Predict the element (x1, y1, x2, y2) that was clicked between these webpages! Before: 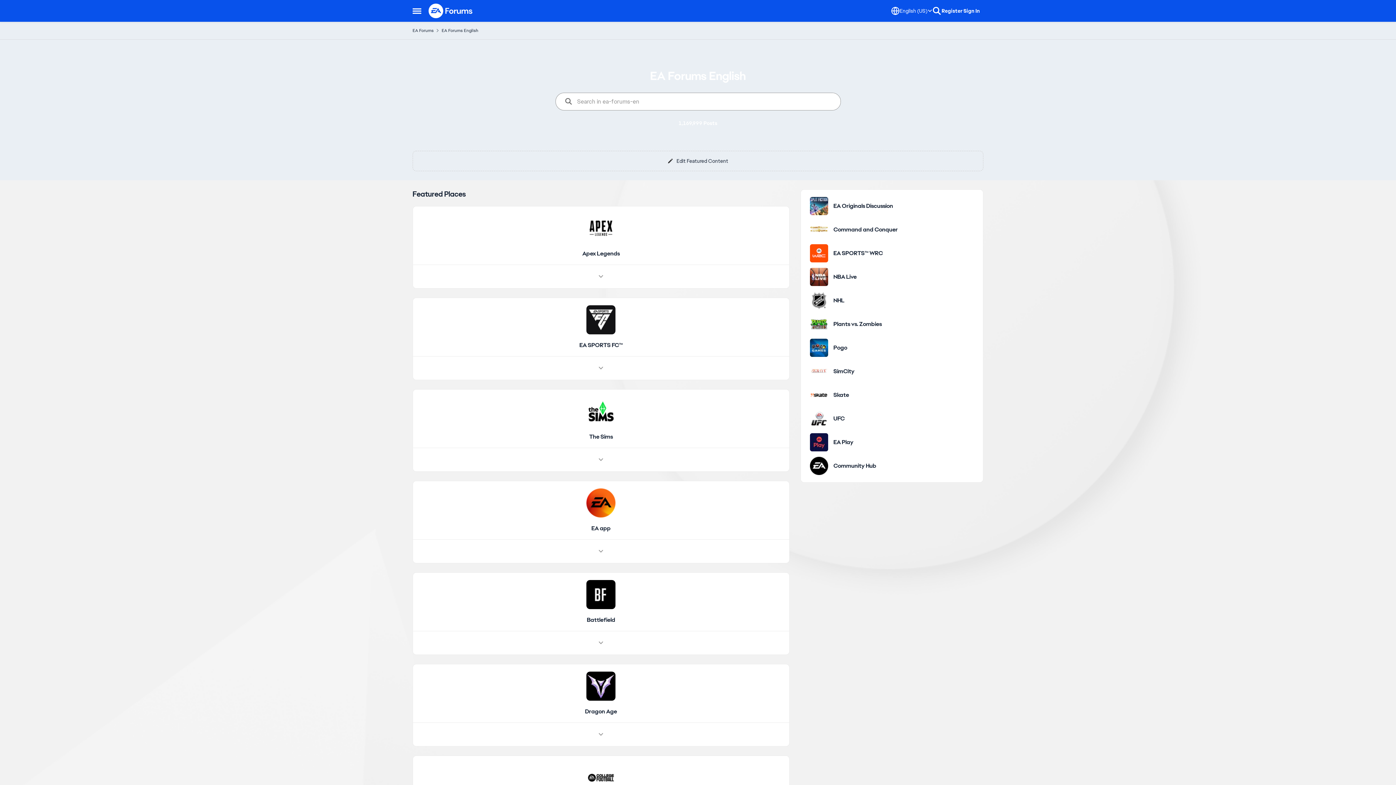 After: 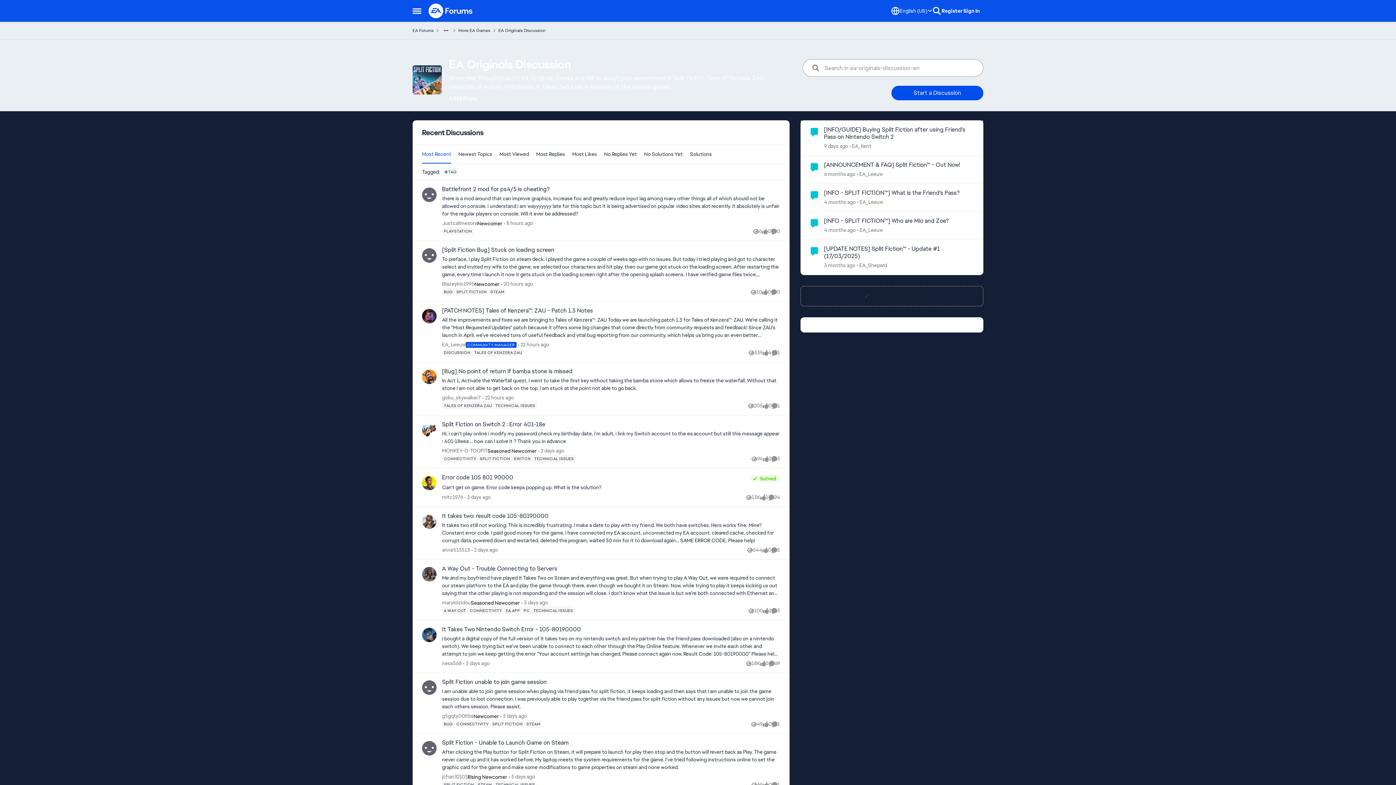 Action: bbox: (833, 202, 893, 209) label: EA Originals Discussion